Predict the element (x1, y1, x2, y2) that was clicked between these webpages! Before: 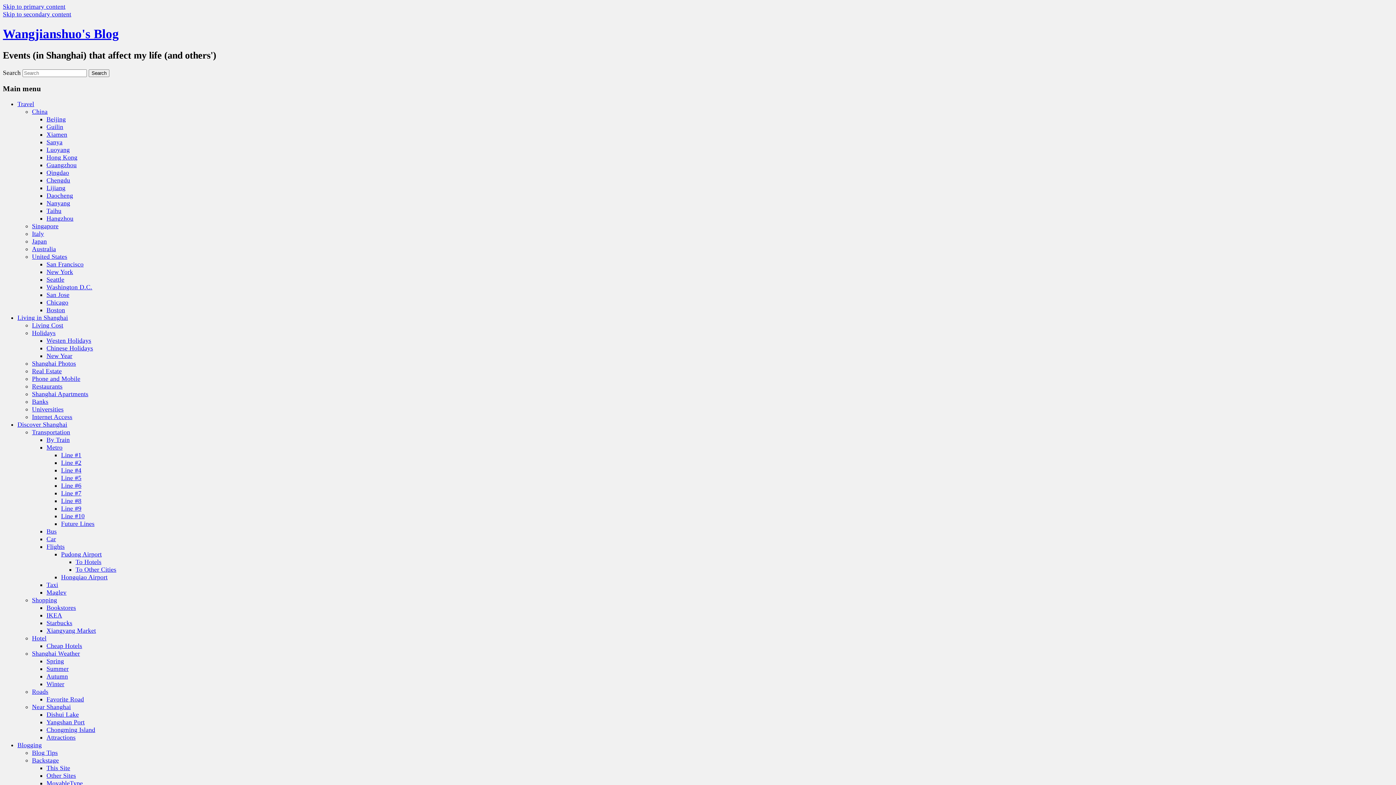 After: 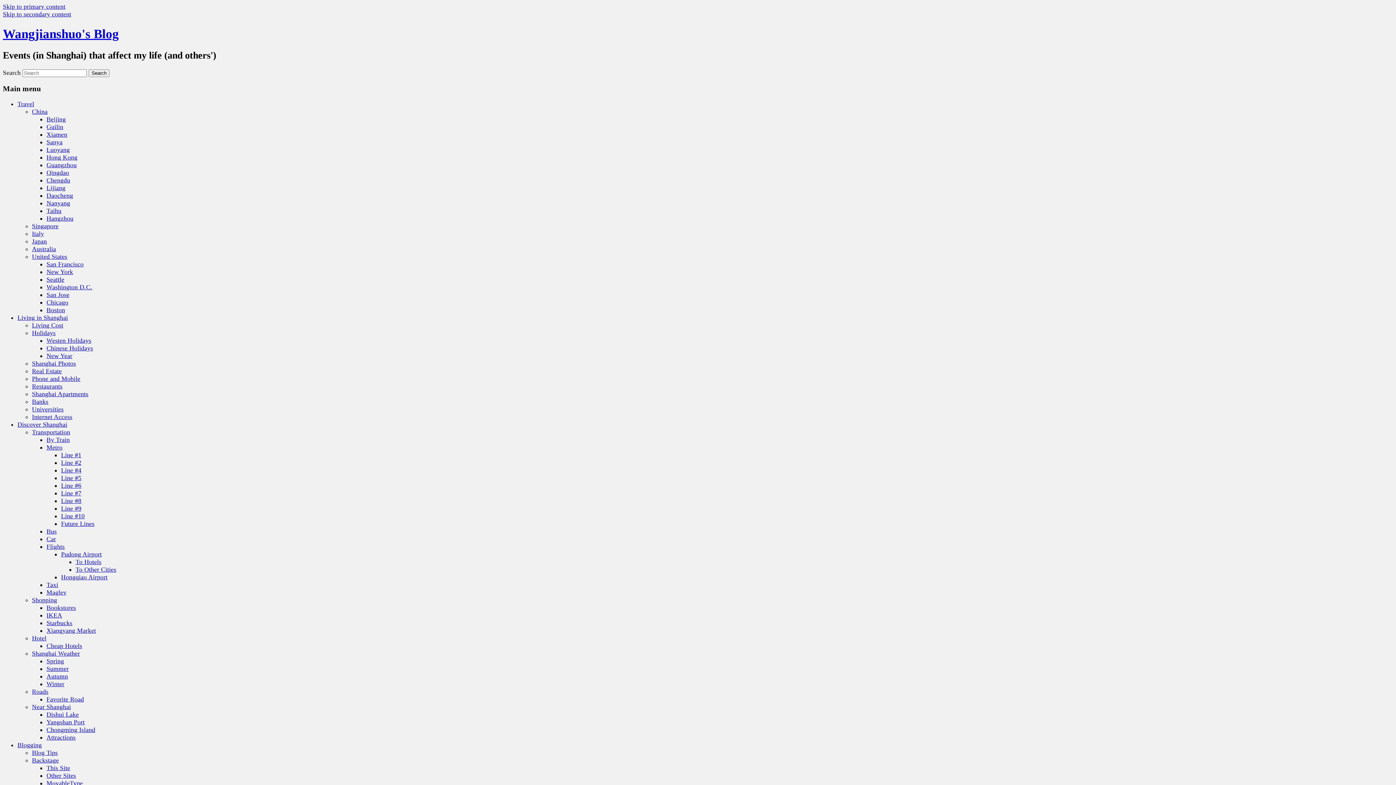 Action: bbox: (46, 352, 72, 359) label: New Year